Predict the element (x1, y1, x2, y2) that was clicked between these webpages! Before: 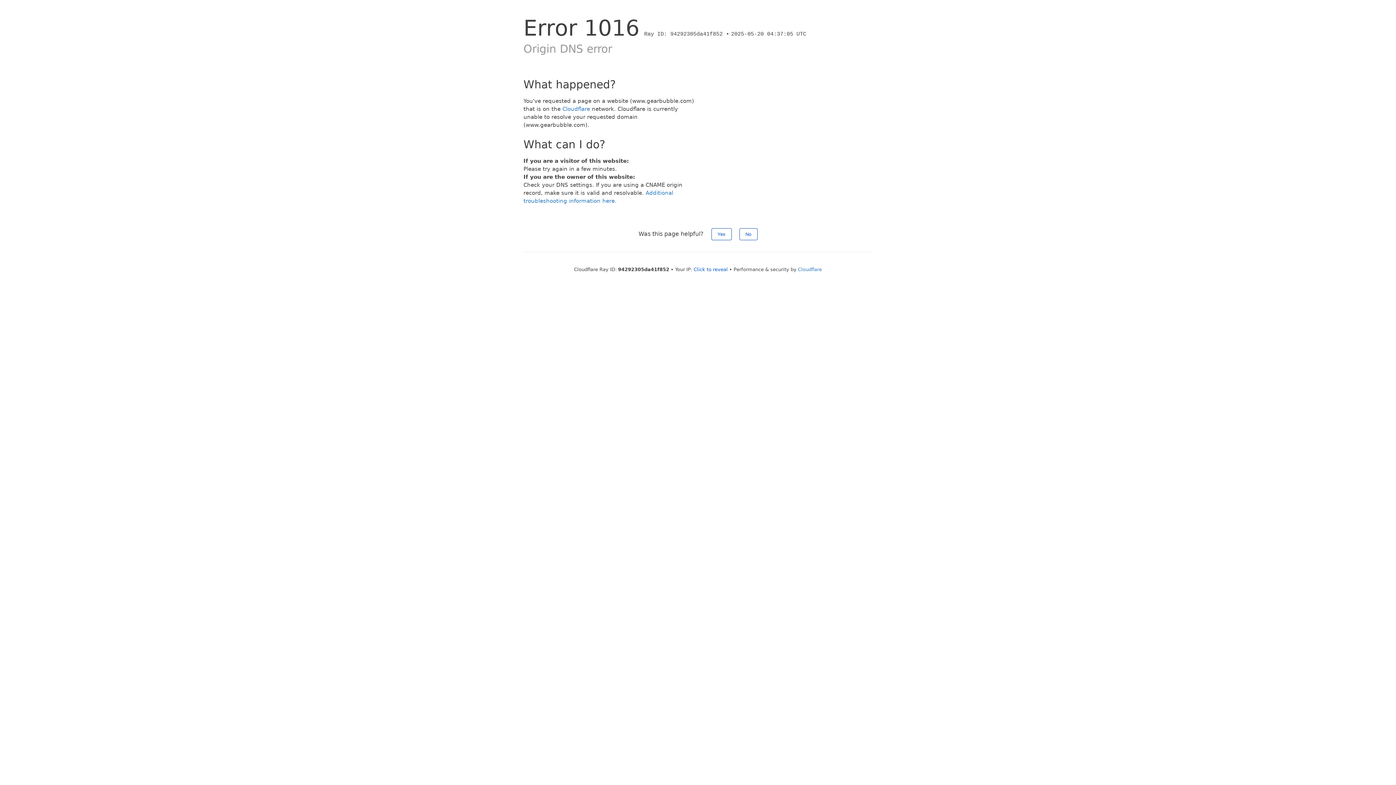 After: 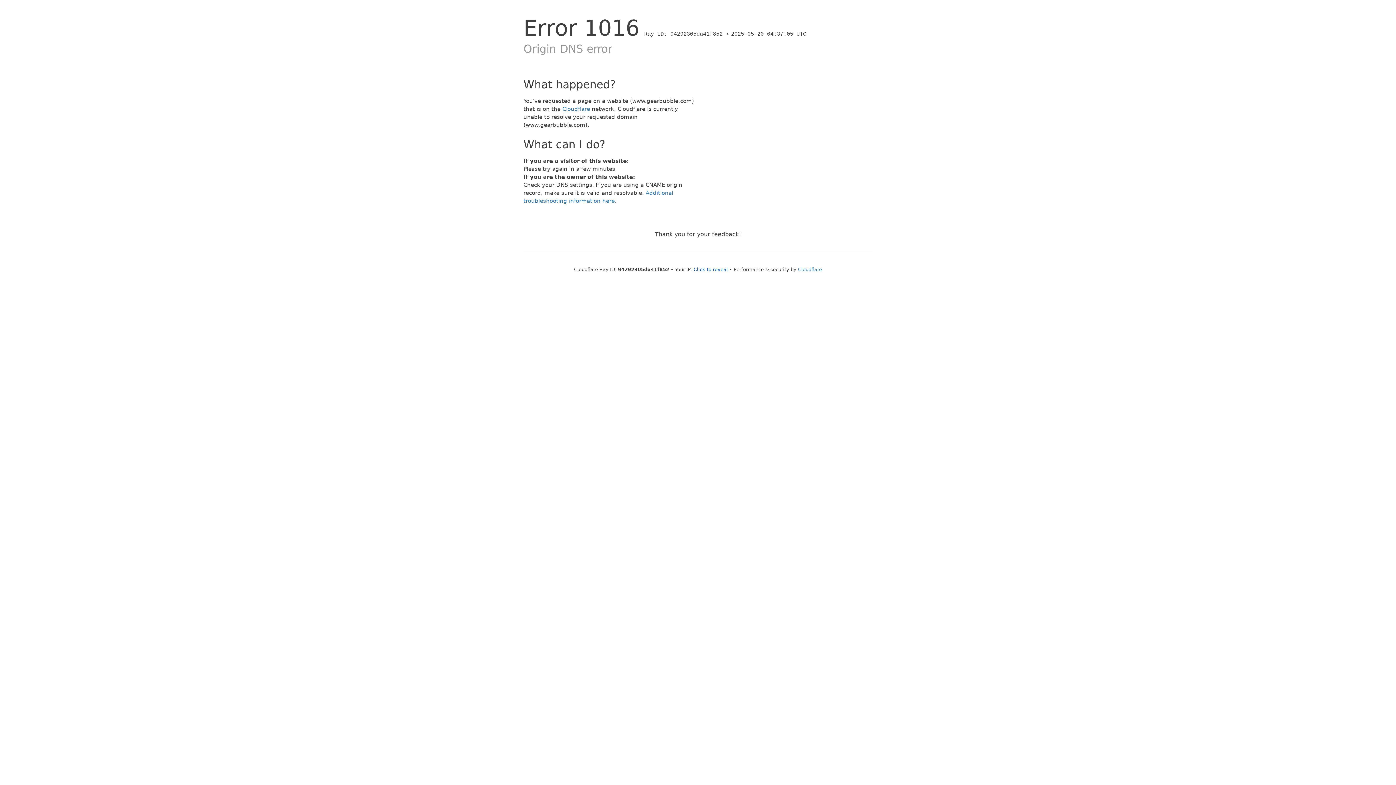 Action: label: Yes bbox: (711, 228, 731, 240)